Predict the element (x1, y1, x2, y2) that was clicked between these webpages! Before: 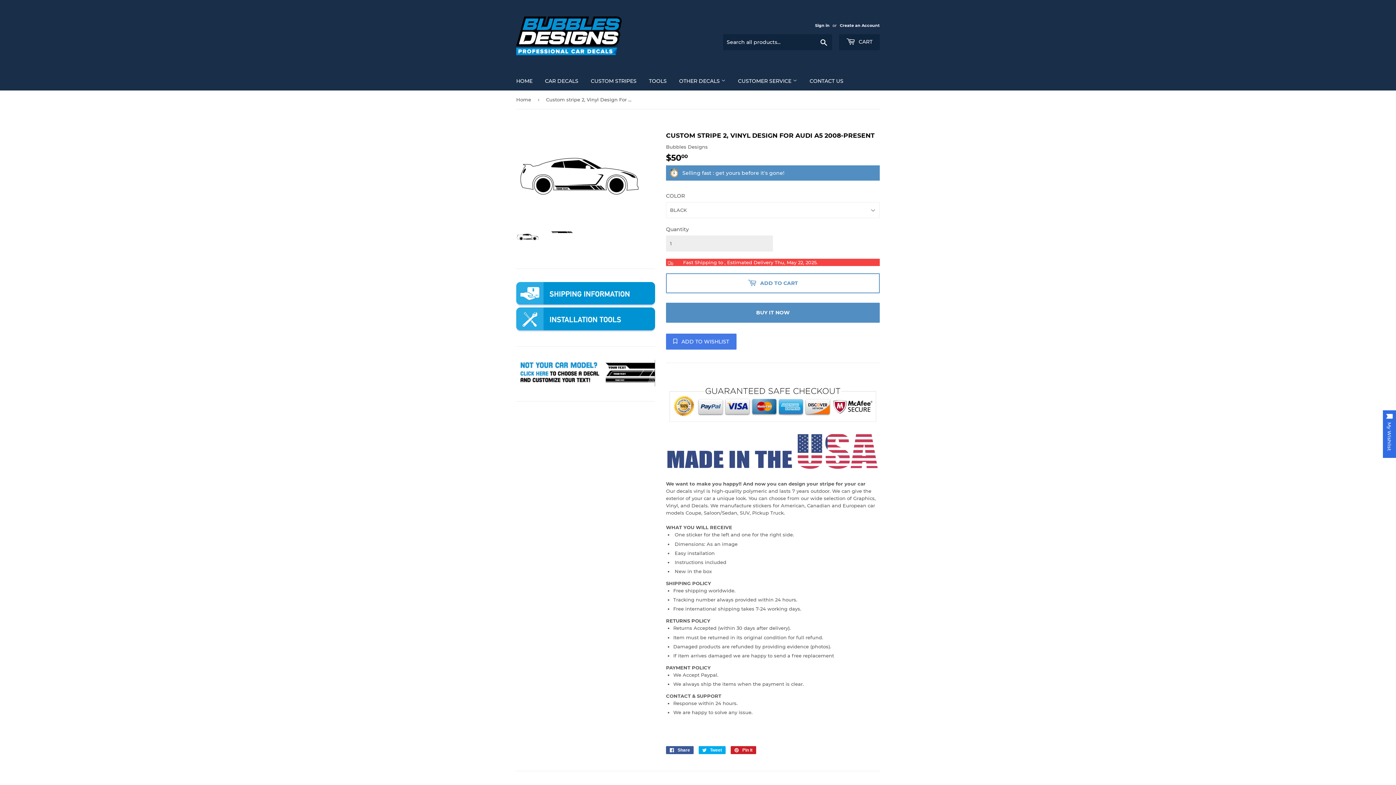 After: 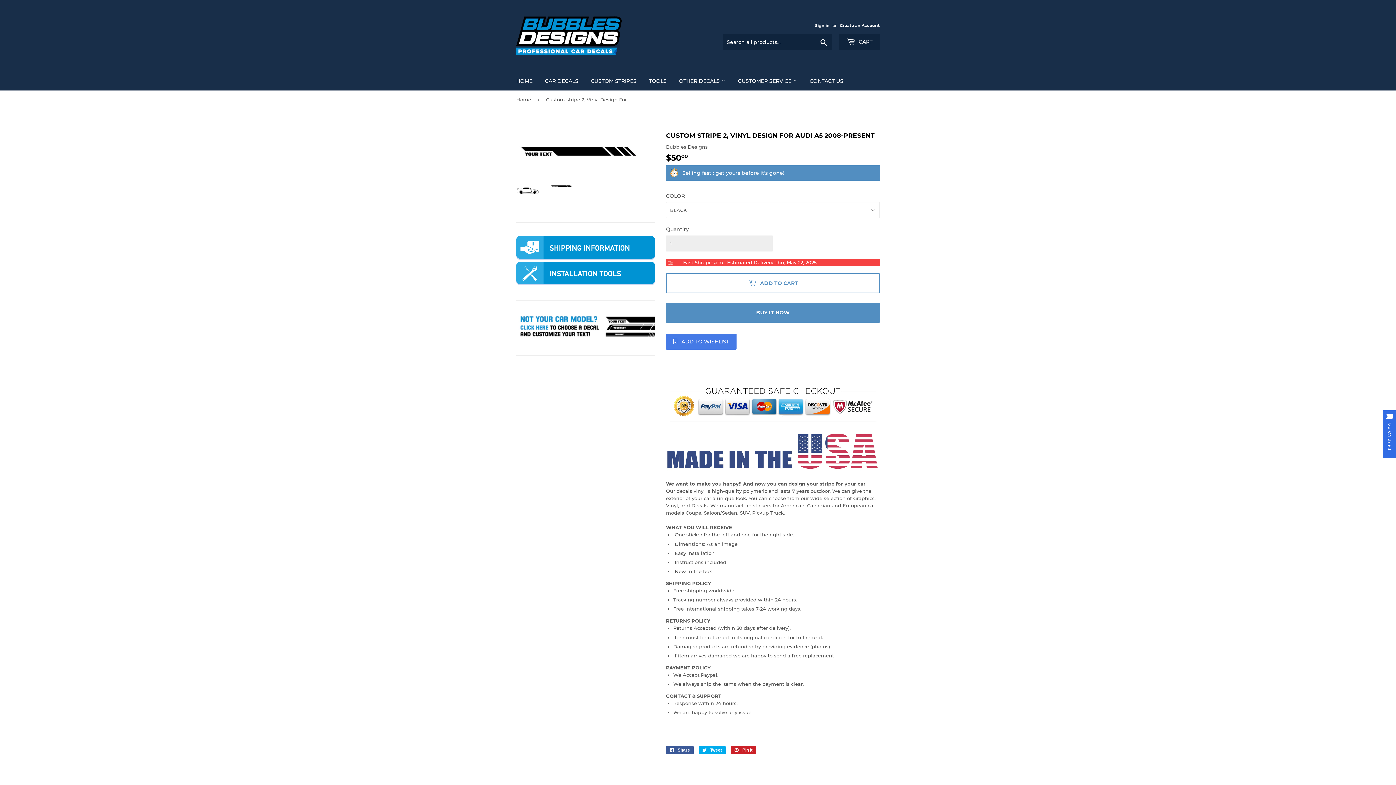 Action: bbox: (550, 228, 574, 236)